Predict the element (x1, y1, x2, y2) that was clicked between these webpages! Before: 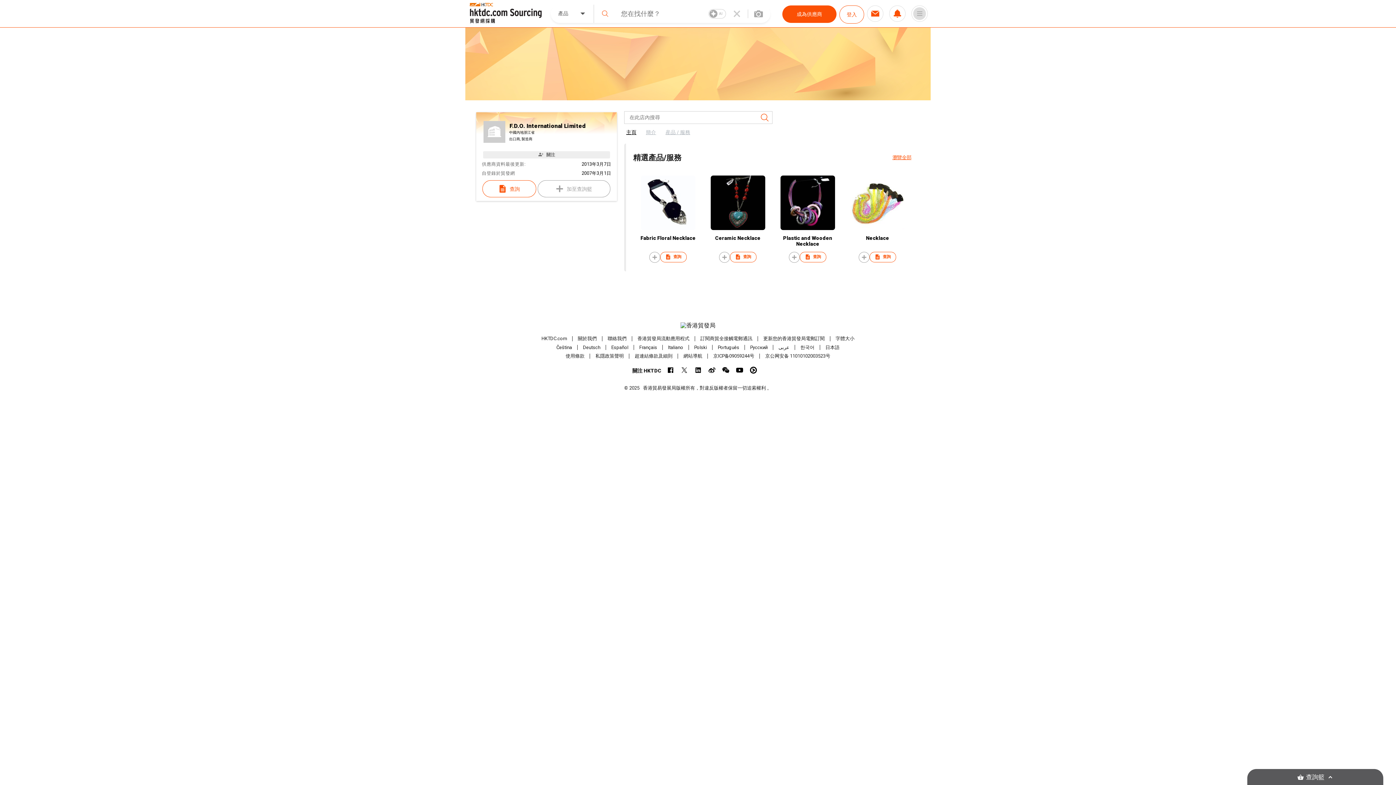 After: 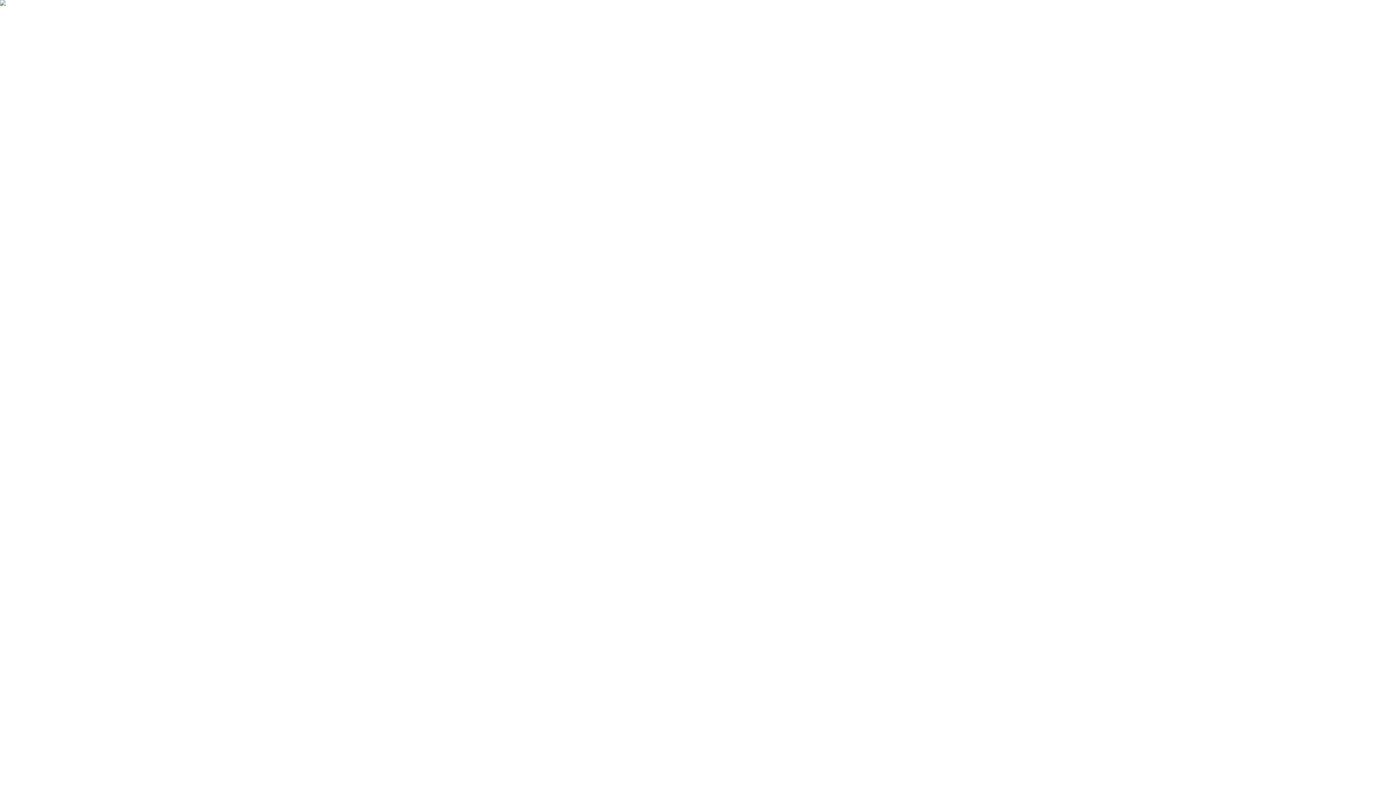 Action: bbox: (886, 5, 908, 21)